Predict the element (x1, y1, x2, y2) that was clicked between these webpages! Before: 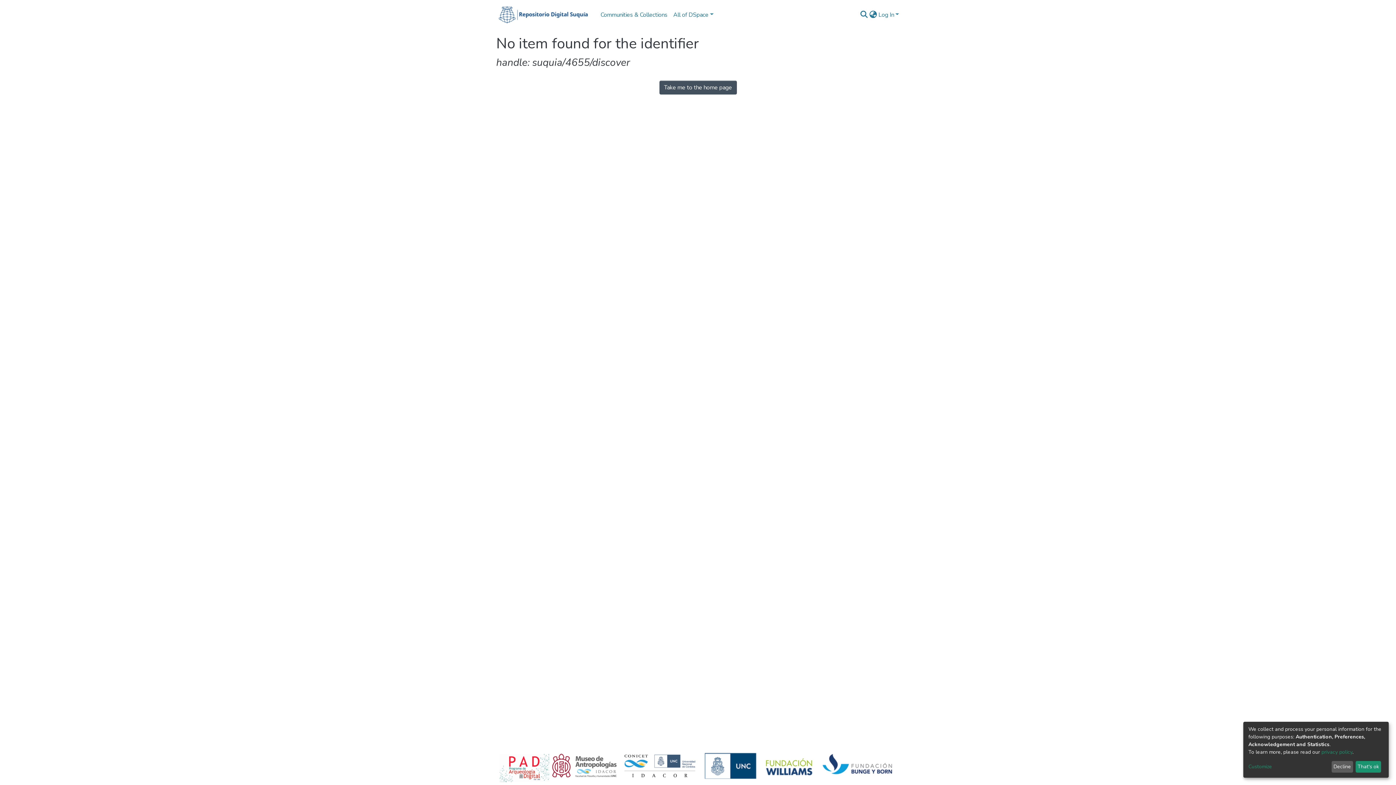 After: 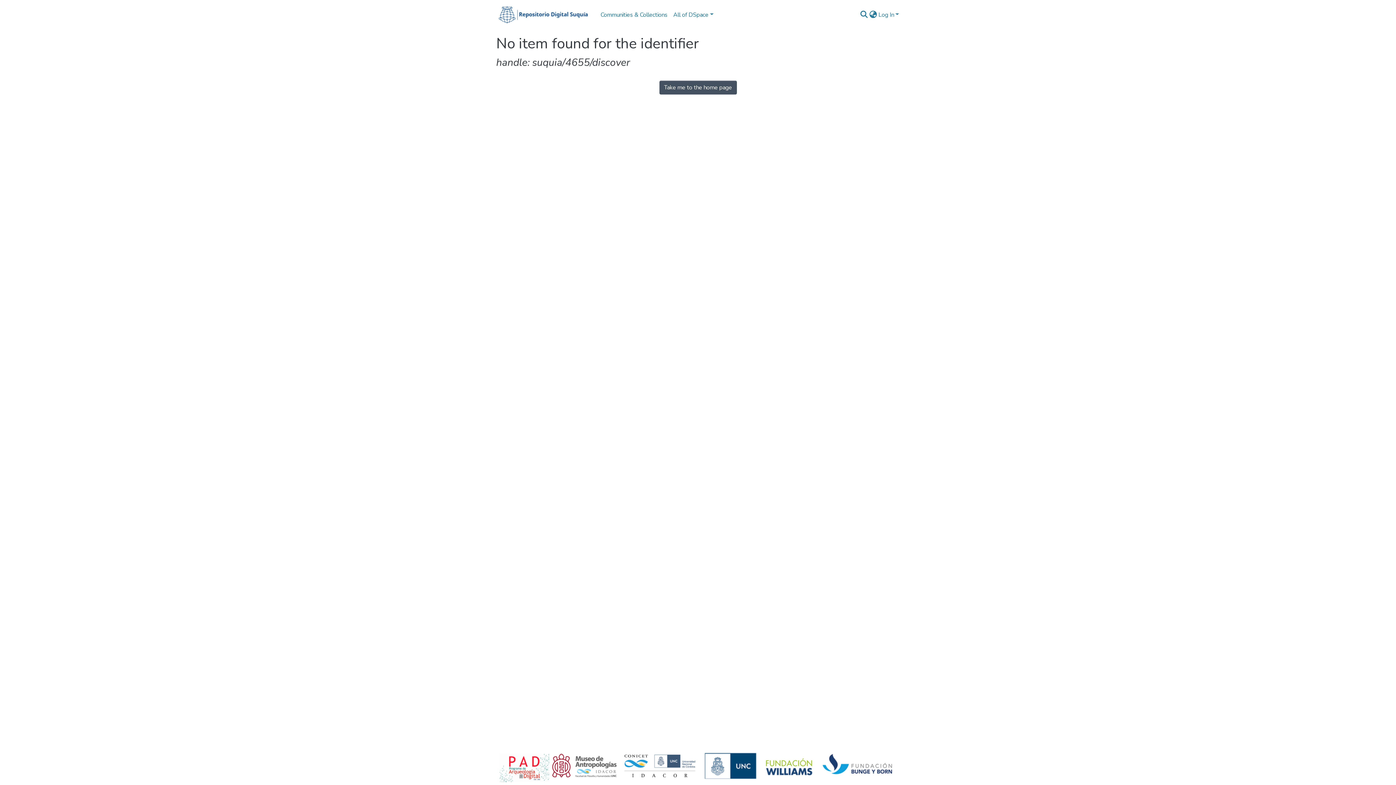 Action: bbox: (1355, 761, 1381, 773) label: That's ok